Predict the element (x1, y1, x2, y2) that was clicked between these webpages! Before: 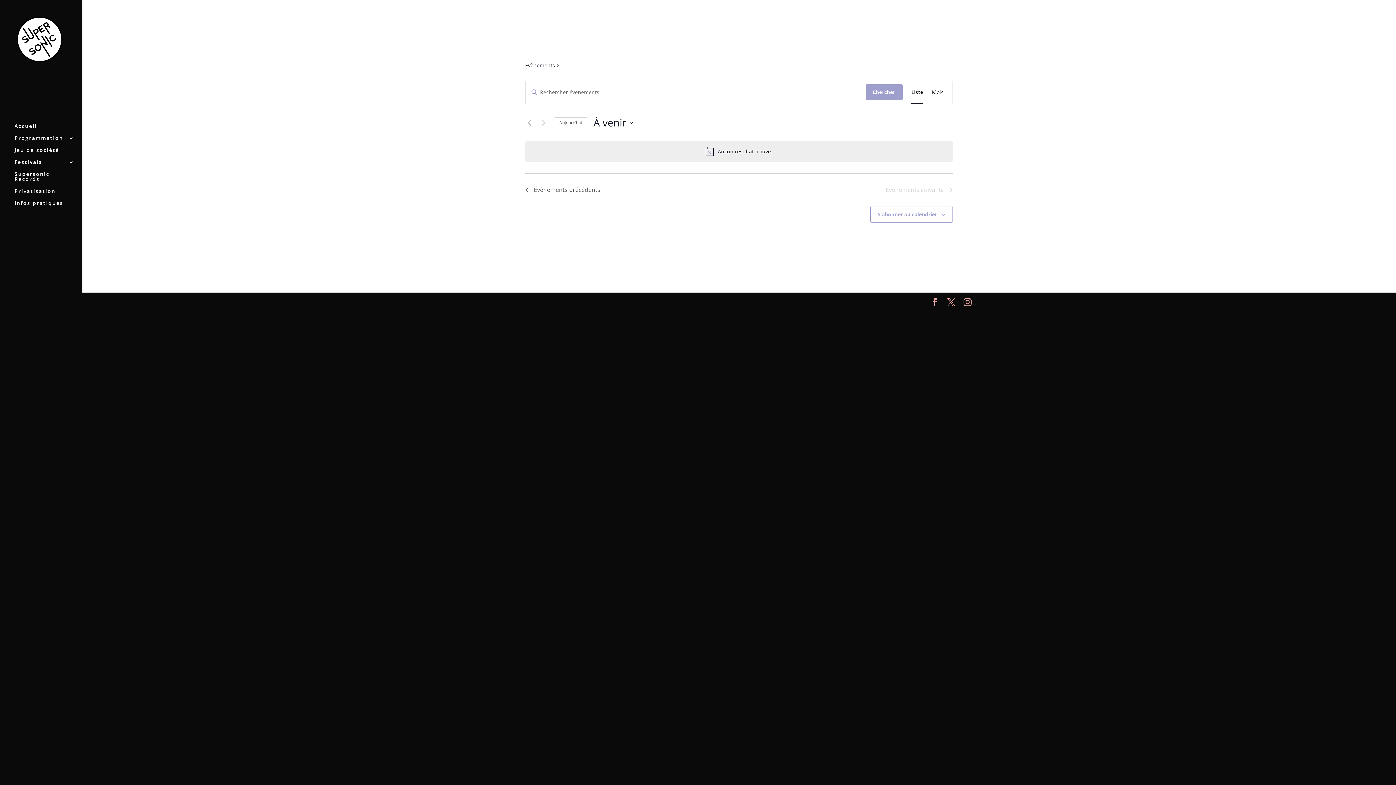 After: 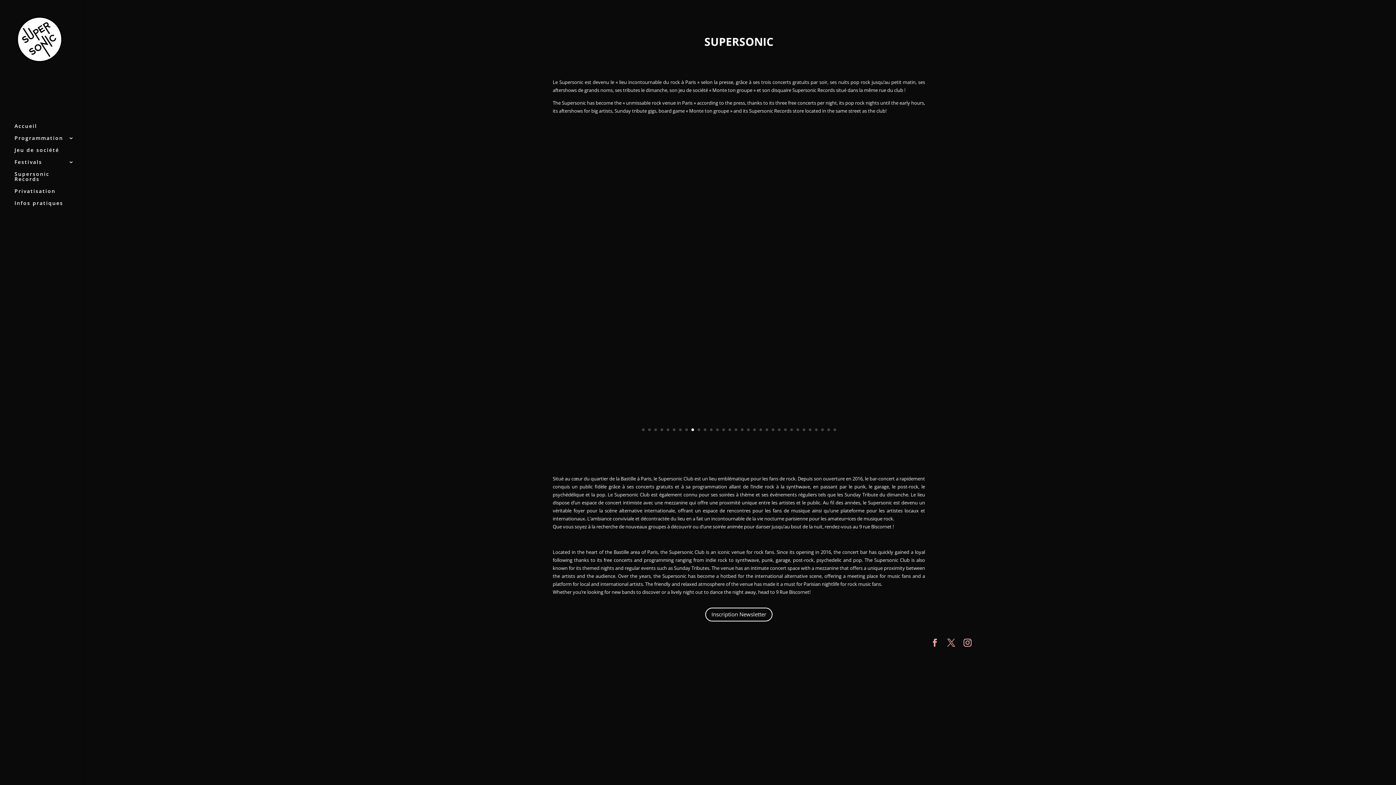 Action: label: Accueil bbox: (14, 123, 81, 135)